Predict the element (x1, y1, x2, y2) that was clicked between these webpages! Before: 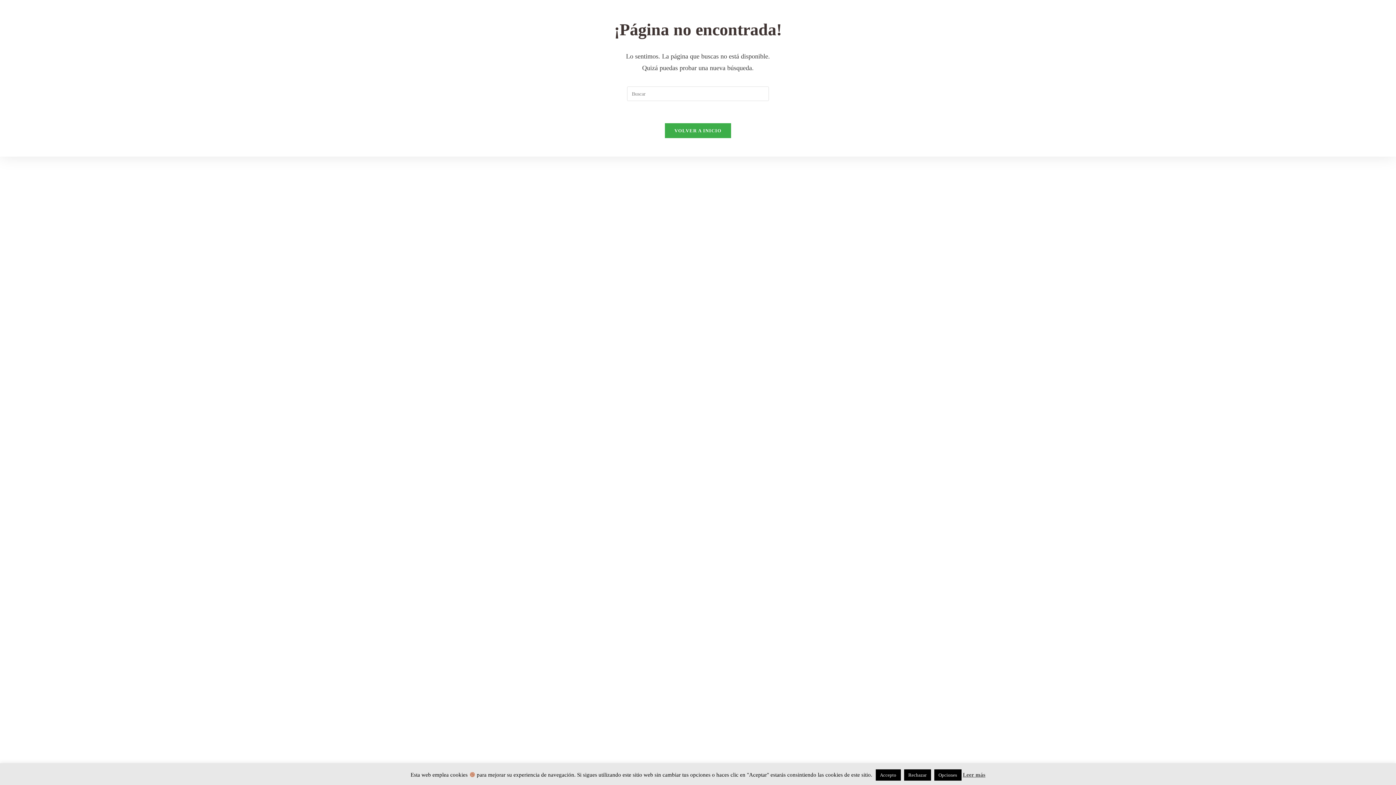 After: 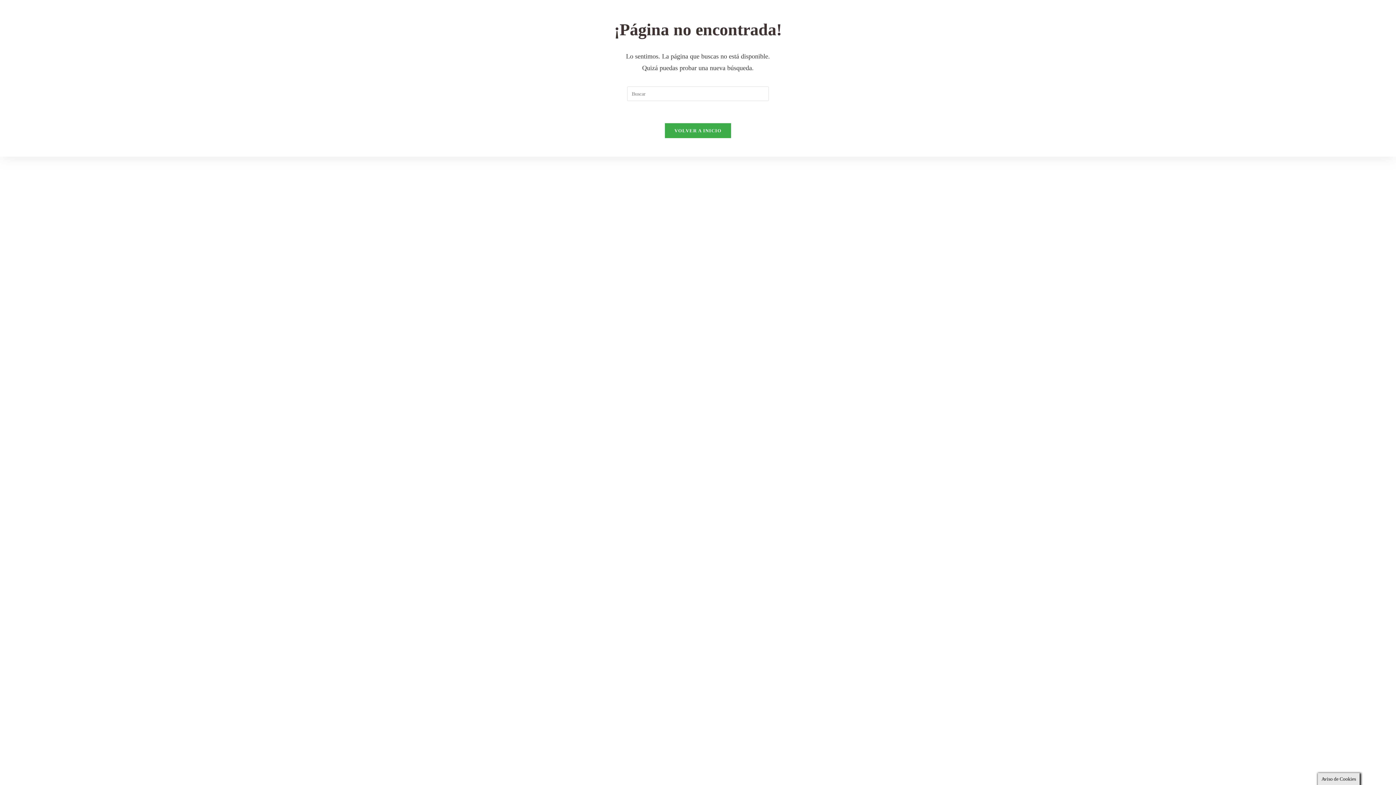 Action: bbox: (904, 769, 931, 781) label: Rechazar